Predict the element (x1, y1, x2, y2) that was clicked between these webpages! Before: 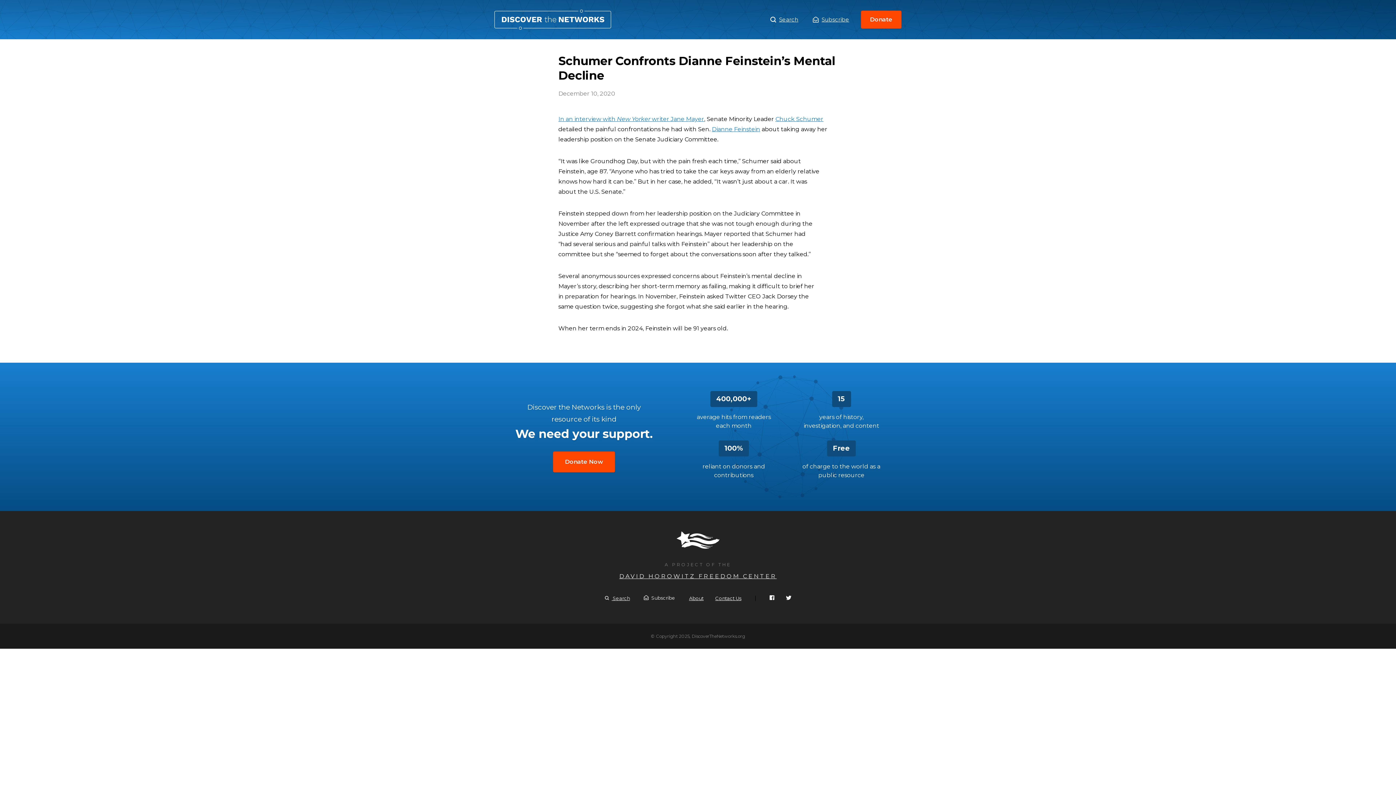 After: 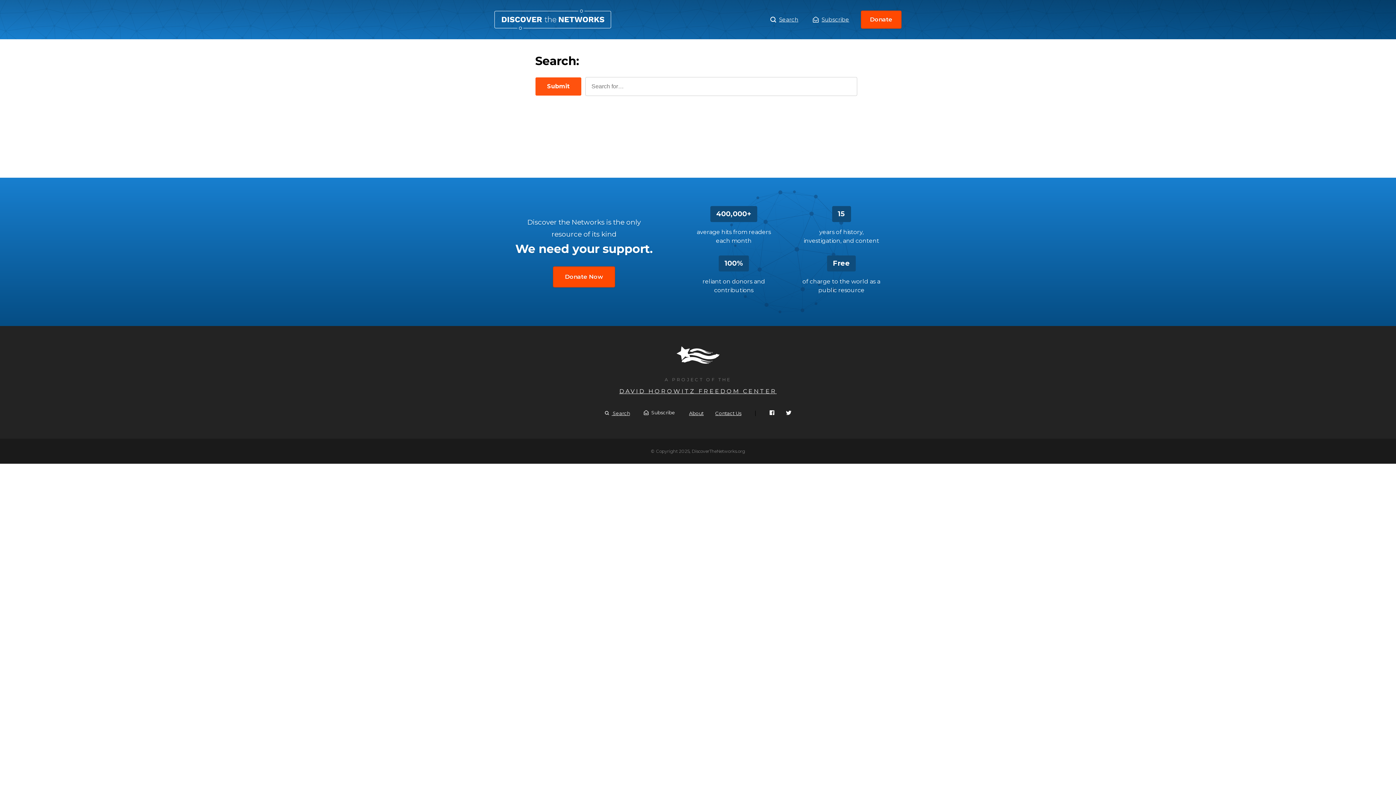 Action: label:  Search bbox: (604, 595, 630, 601)